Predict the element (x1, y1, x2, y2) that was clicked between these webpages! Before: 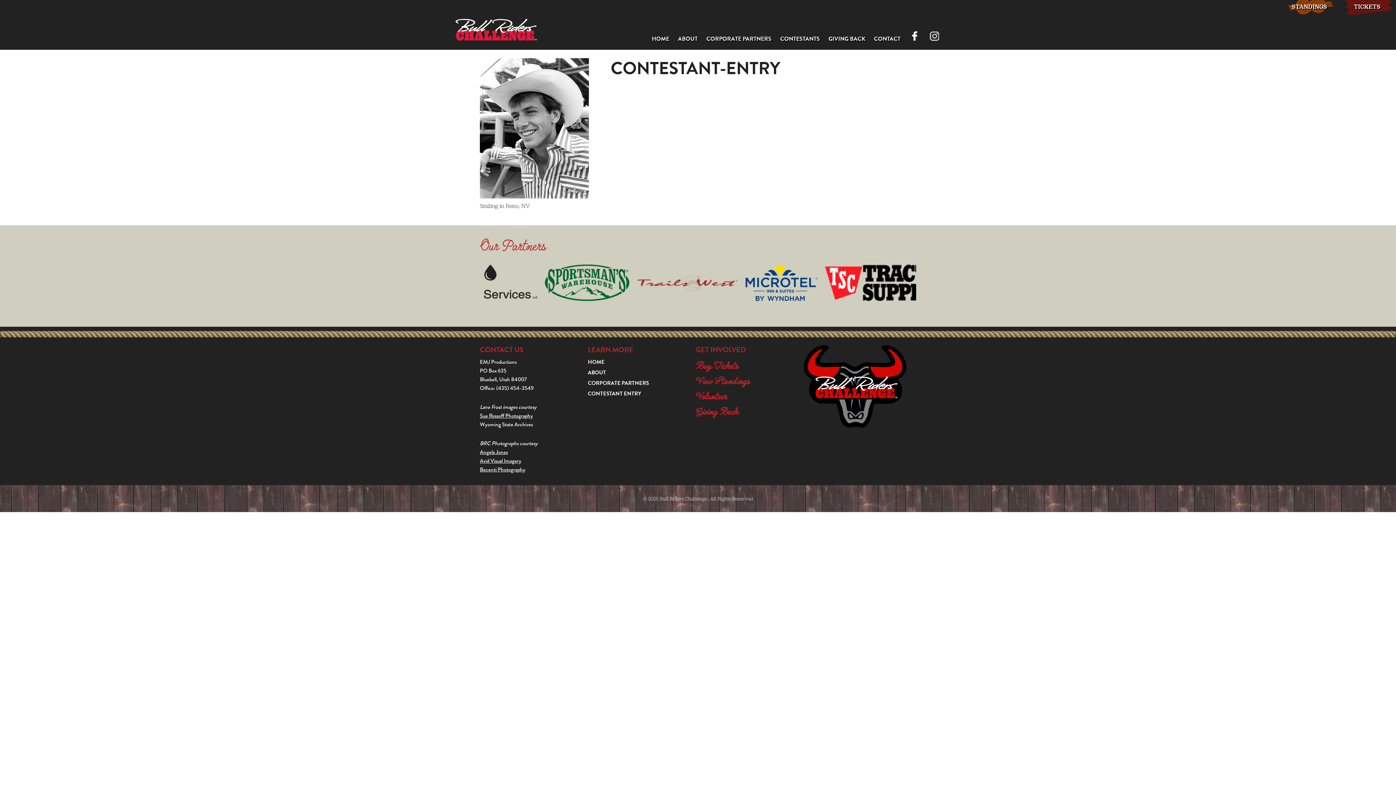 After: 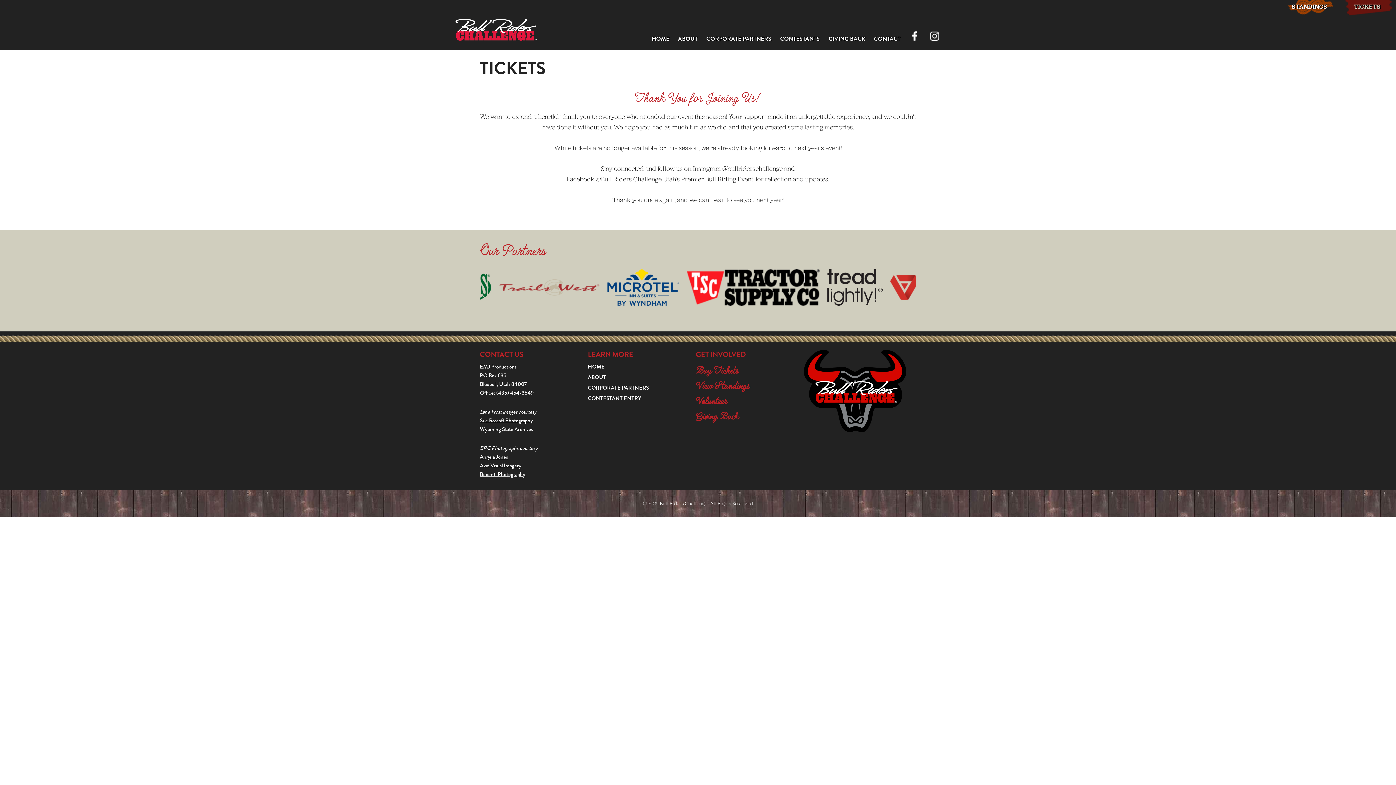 Action: bbox: (1343, 0, 1391, 14) label: TICKETS